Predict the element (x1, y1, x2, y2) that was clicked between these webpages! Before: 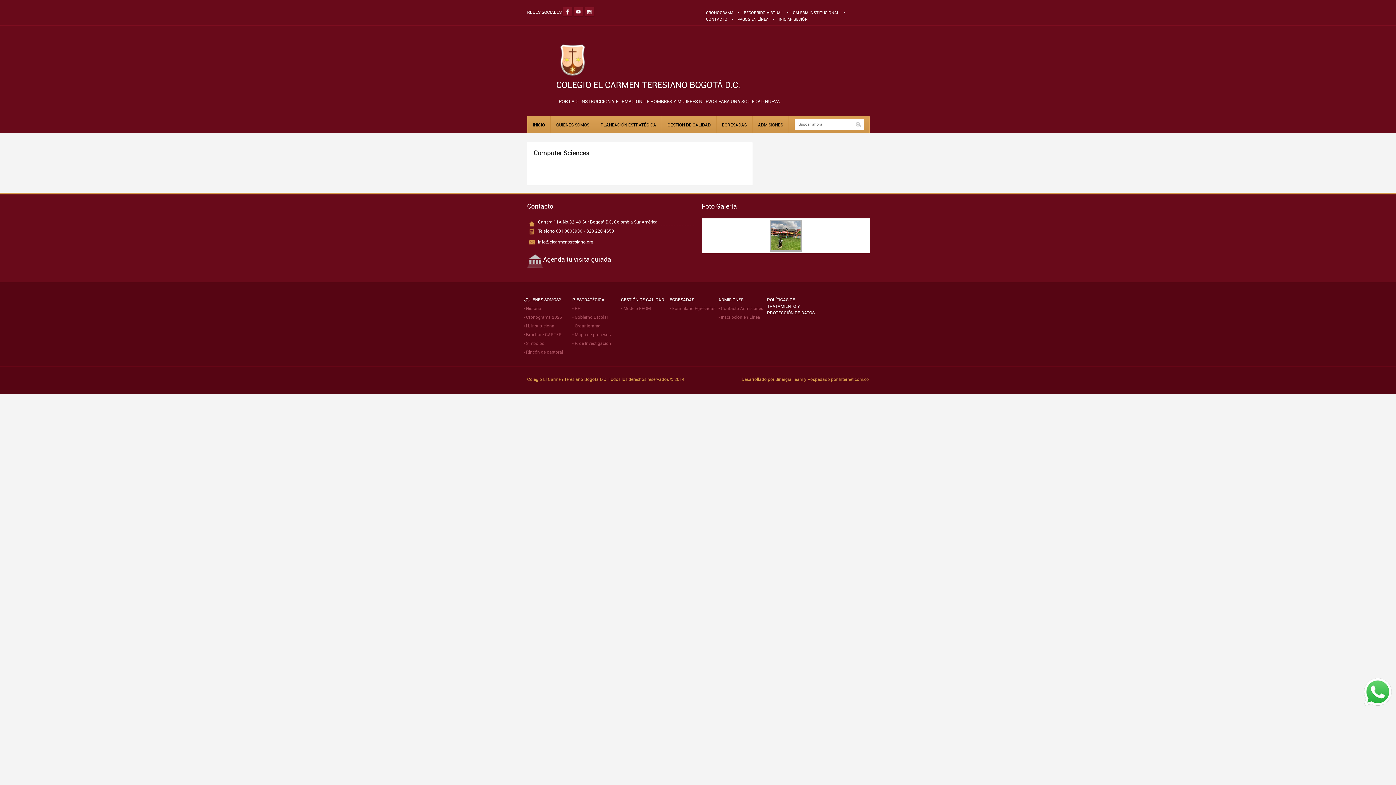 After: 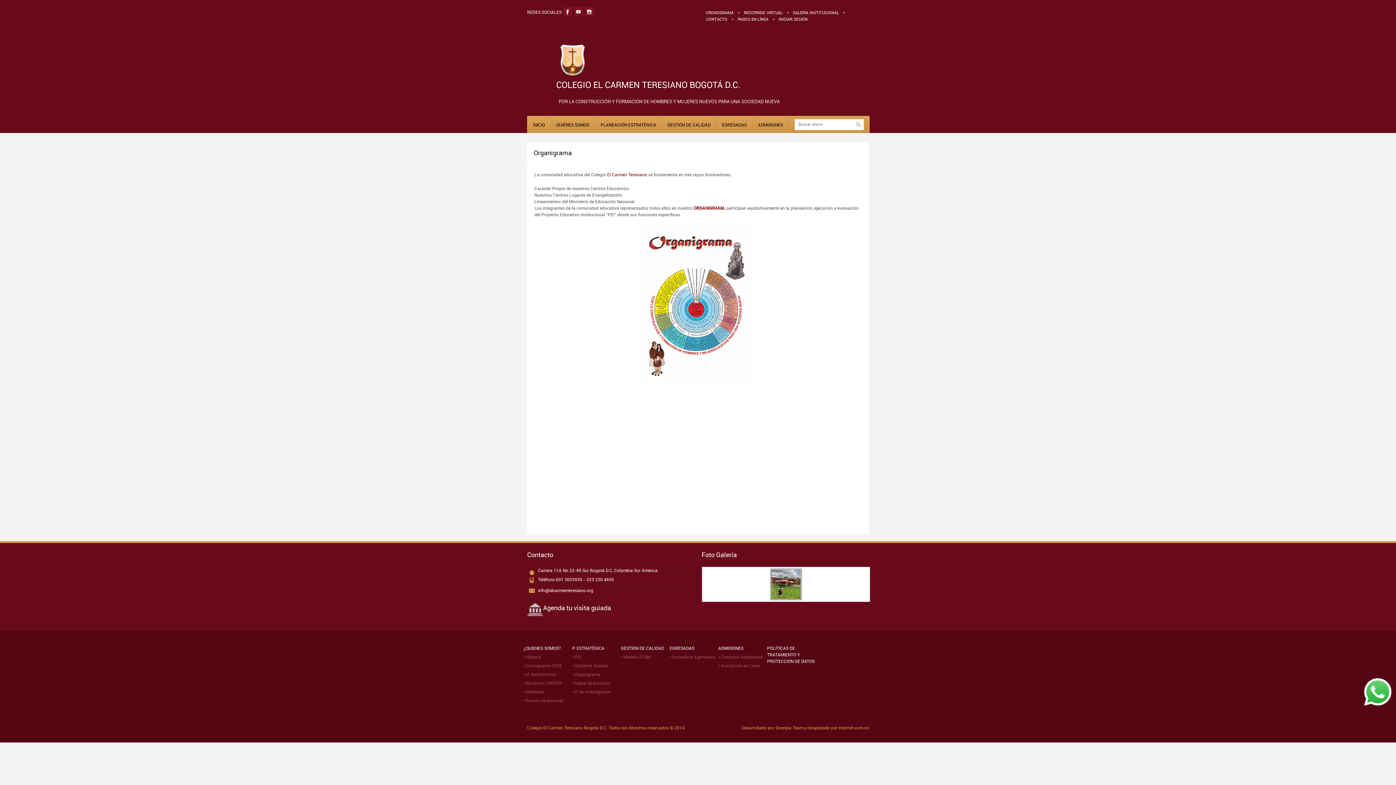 Action: bbox: (572, 323, 600, 328) label: Organigrama